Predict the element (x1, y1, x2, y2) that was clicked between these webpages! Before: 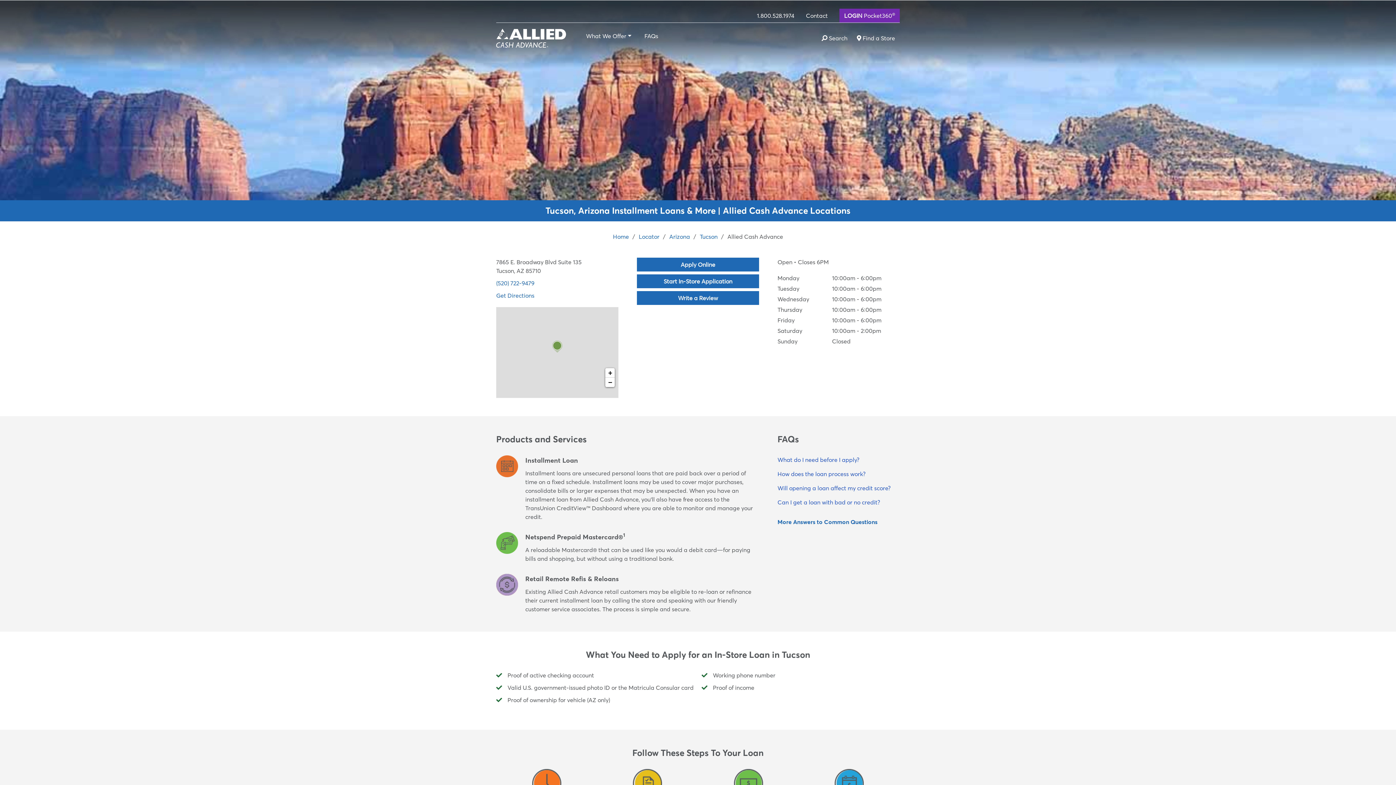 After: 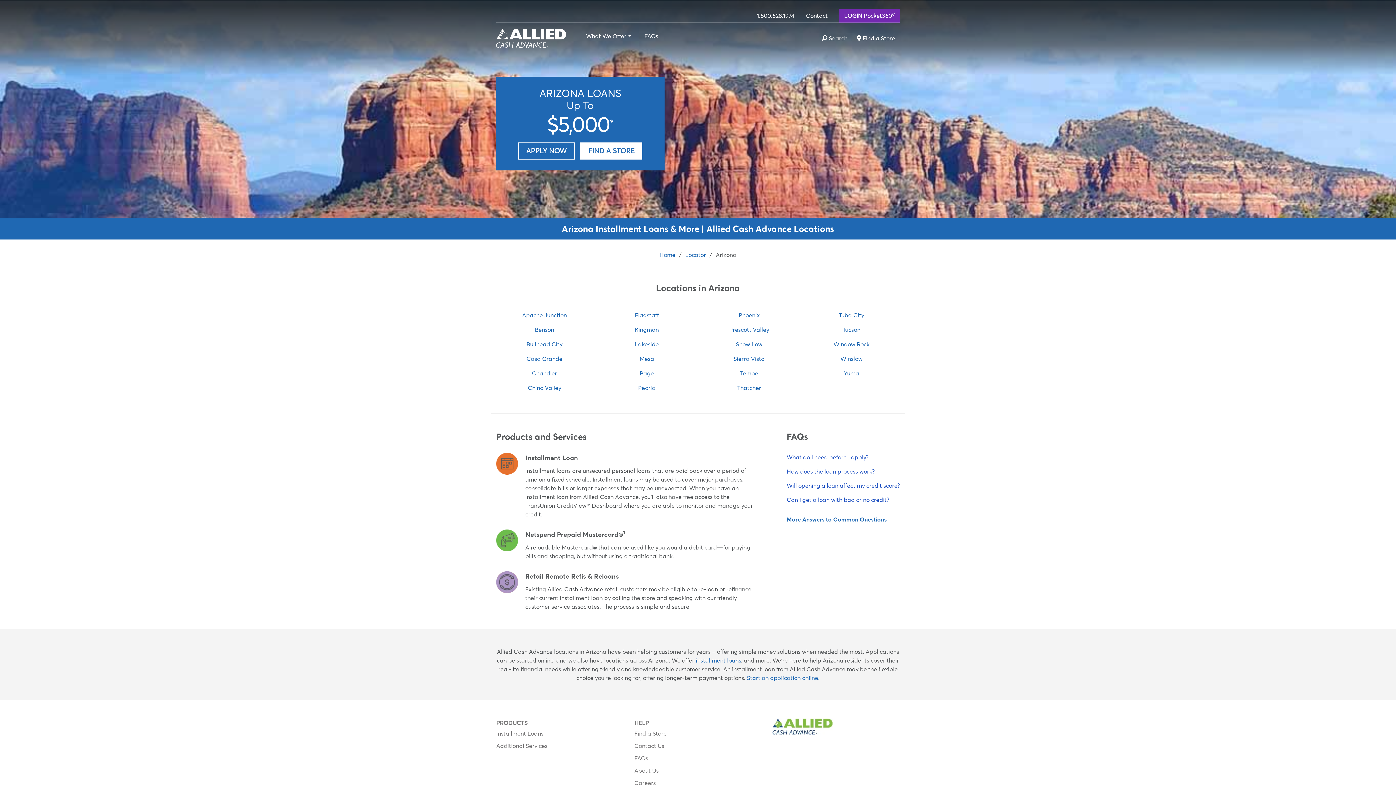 Action: label: Arizona bbox: (669, 232, 690, 241)